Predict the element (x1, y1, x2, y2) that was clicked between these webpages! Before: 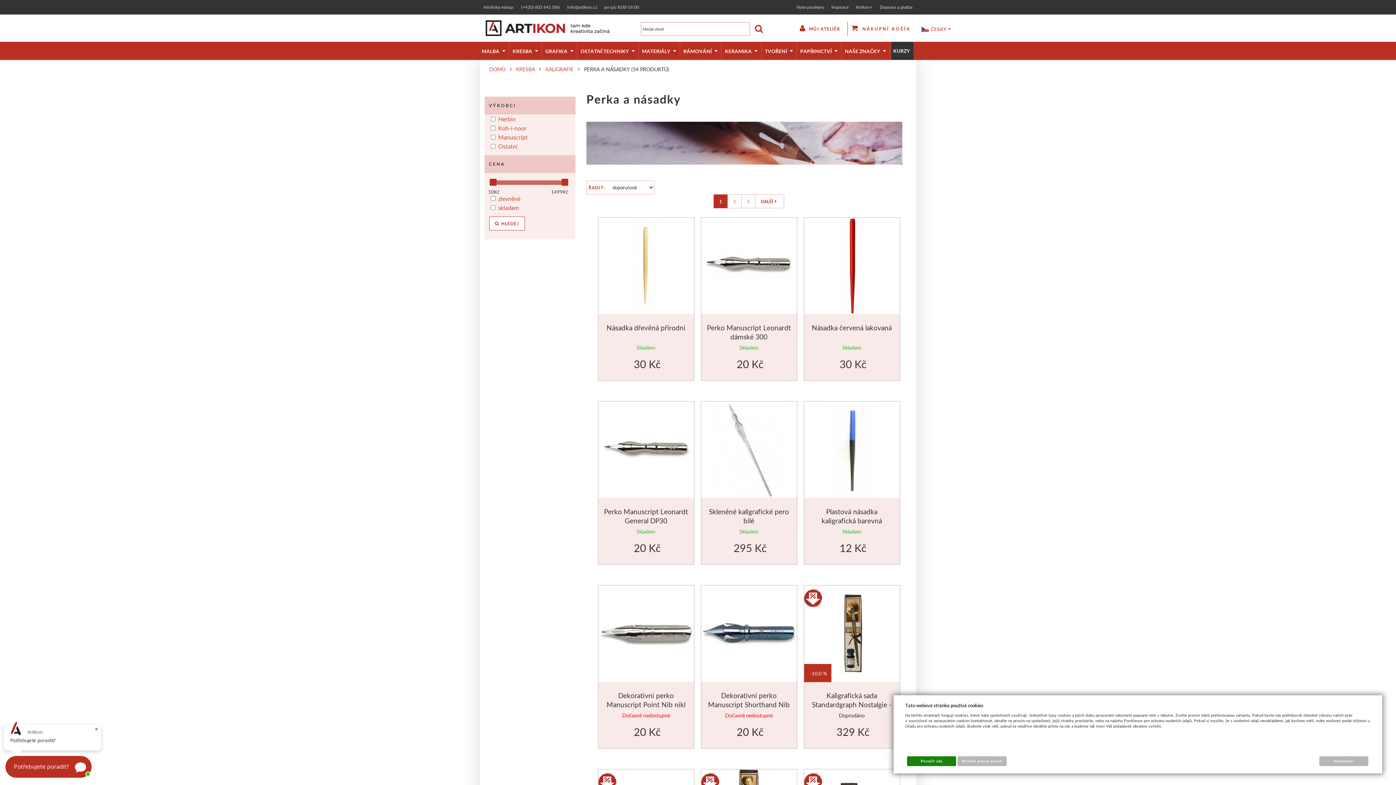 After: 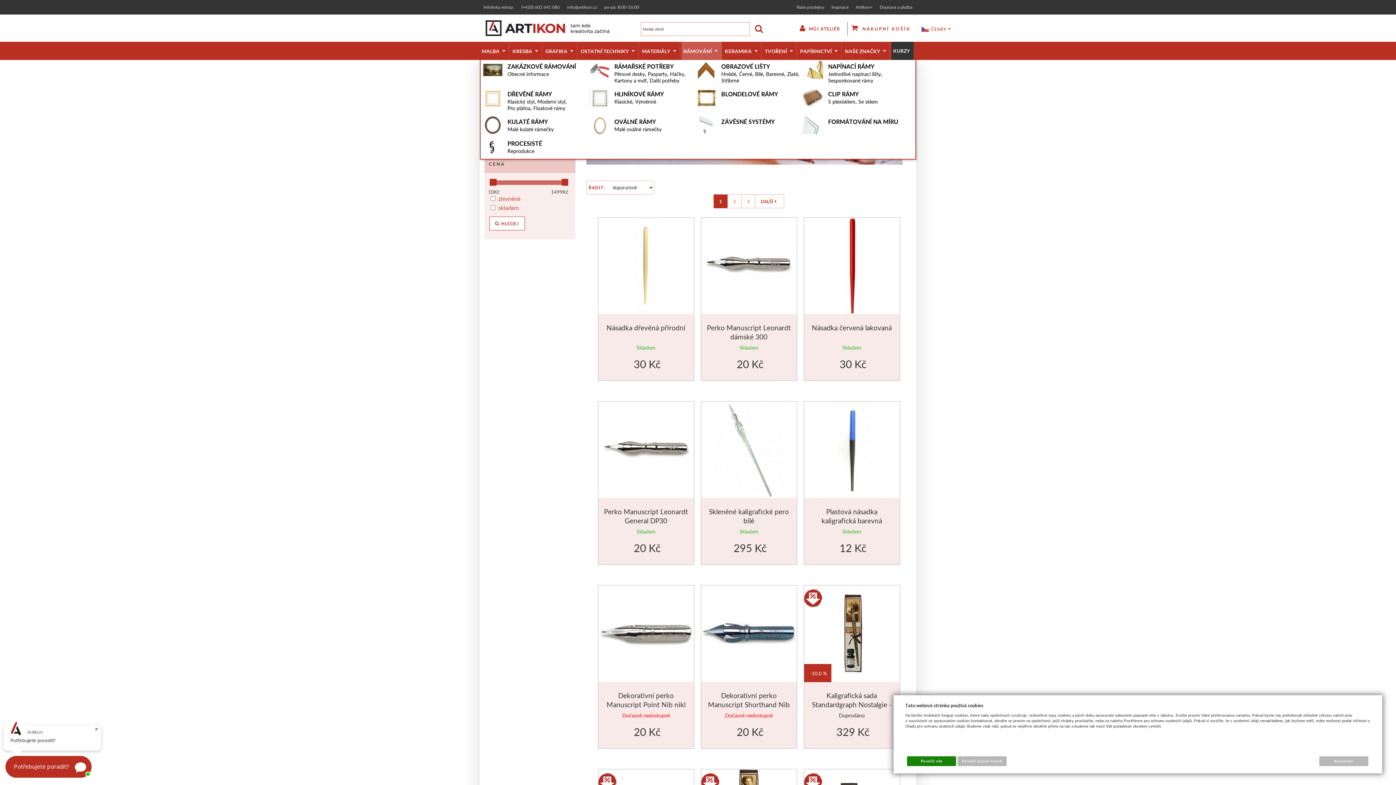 Action: label: RÁMOVÁNÍ  bbox: (681, 41, 721, 60)